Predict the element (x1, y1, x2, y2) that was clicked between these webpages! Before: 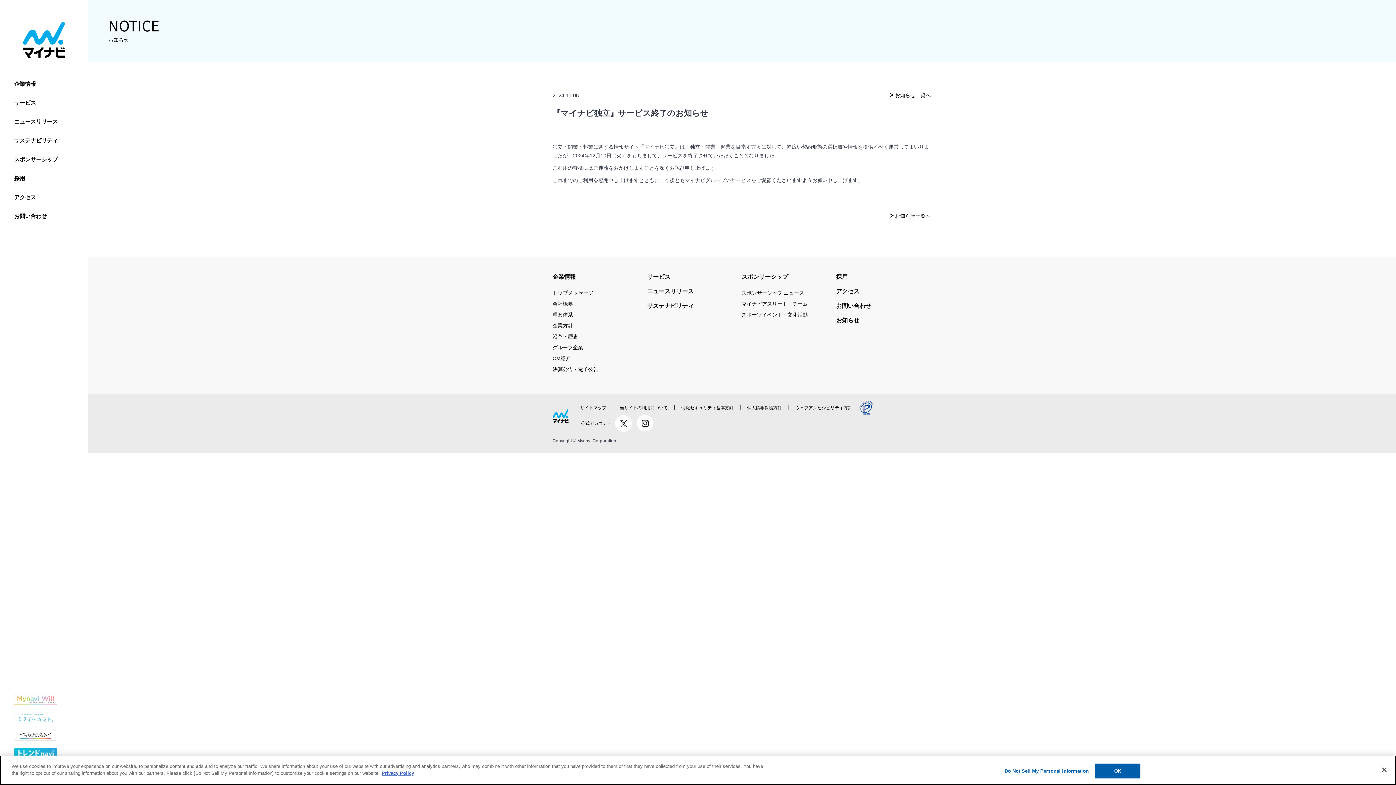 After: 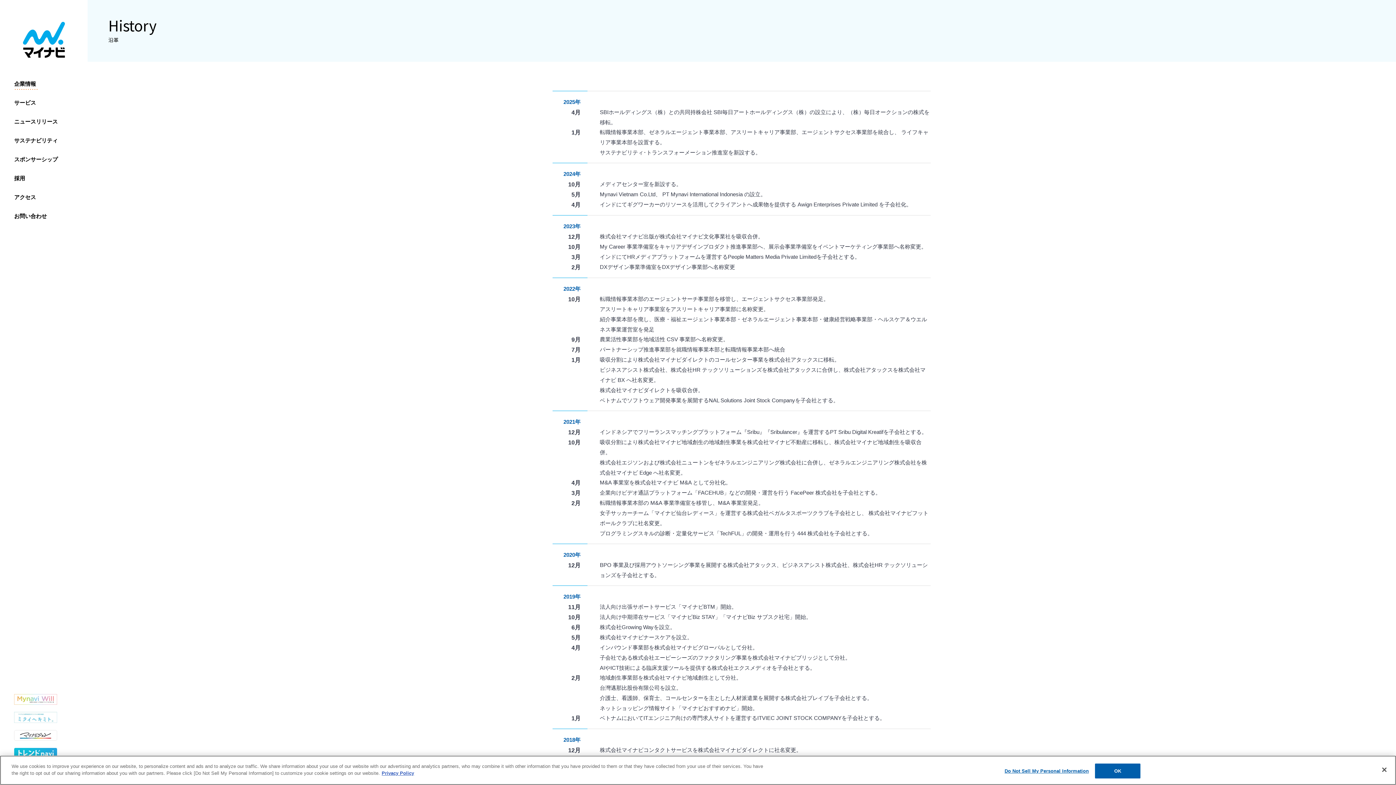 Action: bbox: (552, 333, 578, 340) label: 沿革・歴史